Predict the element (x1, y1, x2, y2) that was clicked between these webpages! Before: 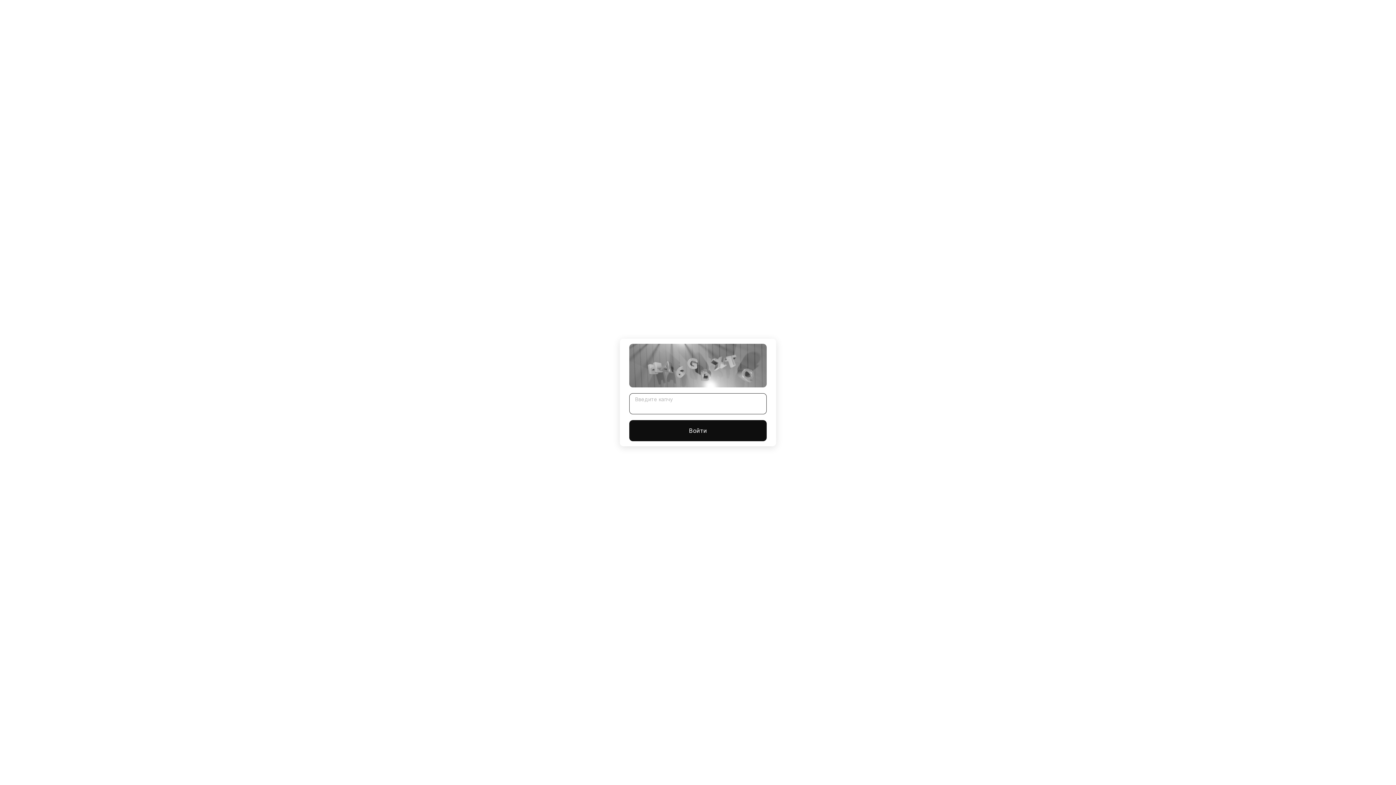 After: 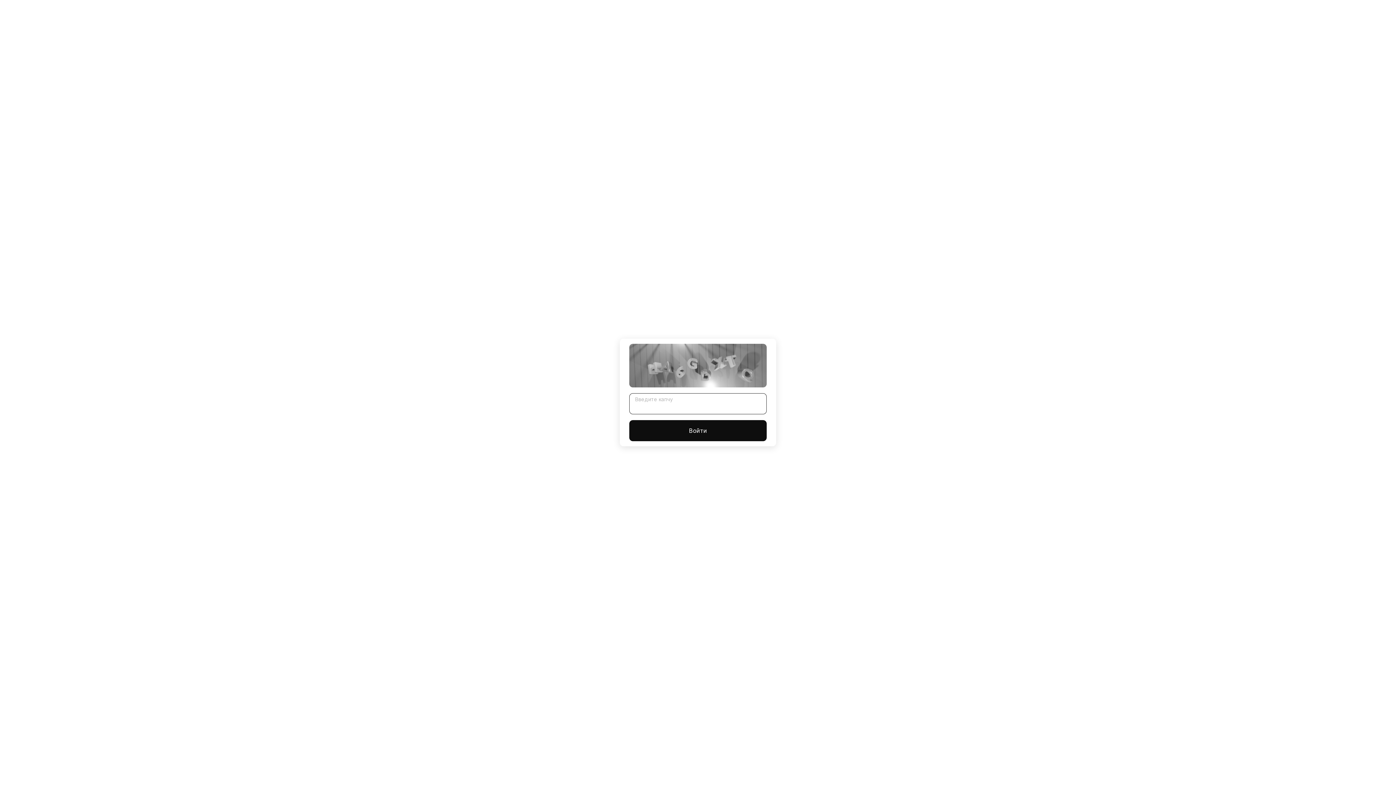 Action: bbox: (629, 420, 766, 441) label: Войти